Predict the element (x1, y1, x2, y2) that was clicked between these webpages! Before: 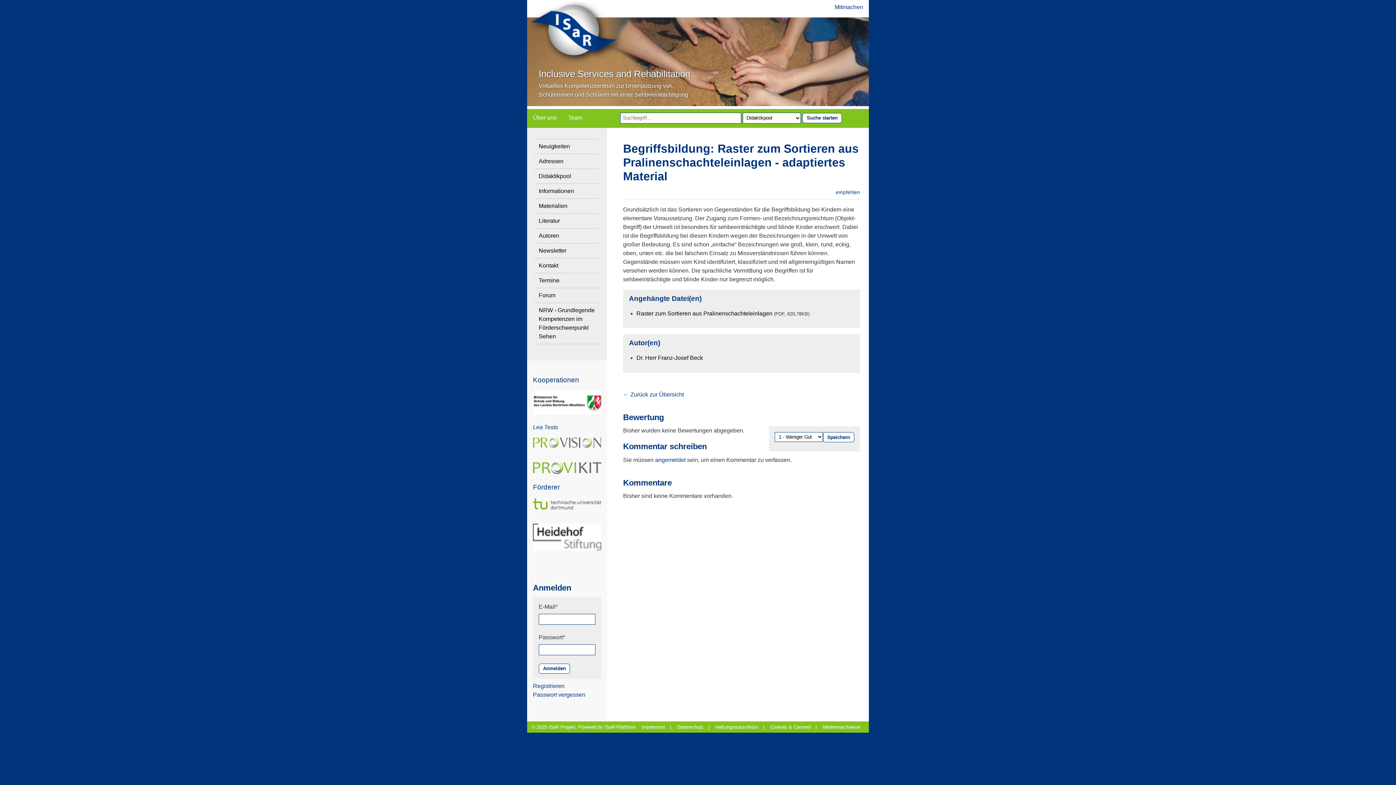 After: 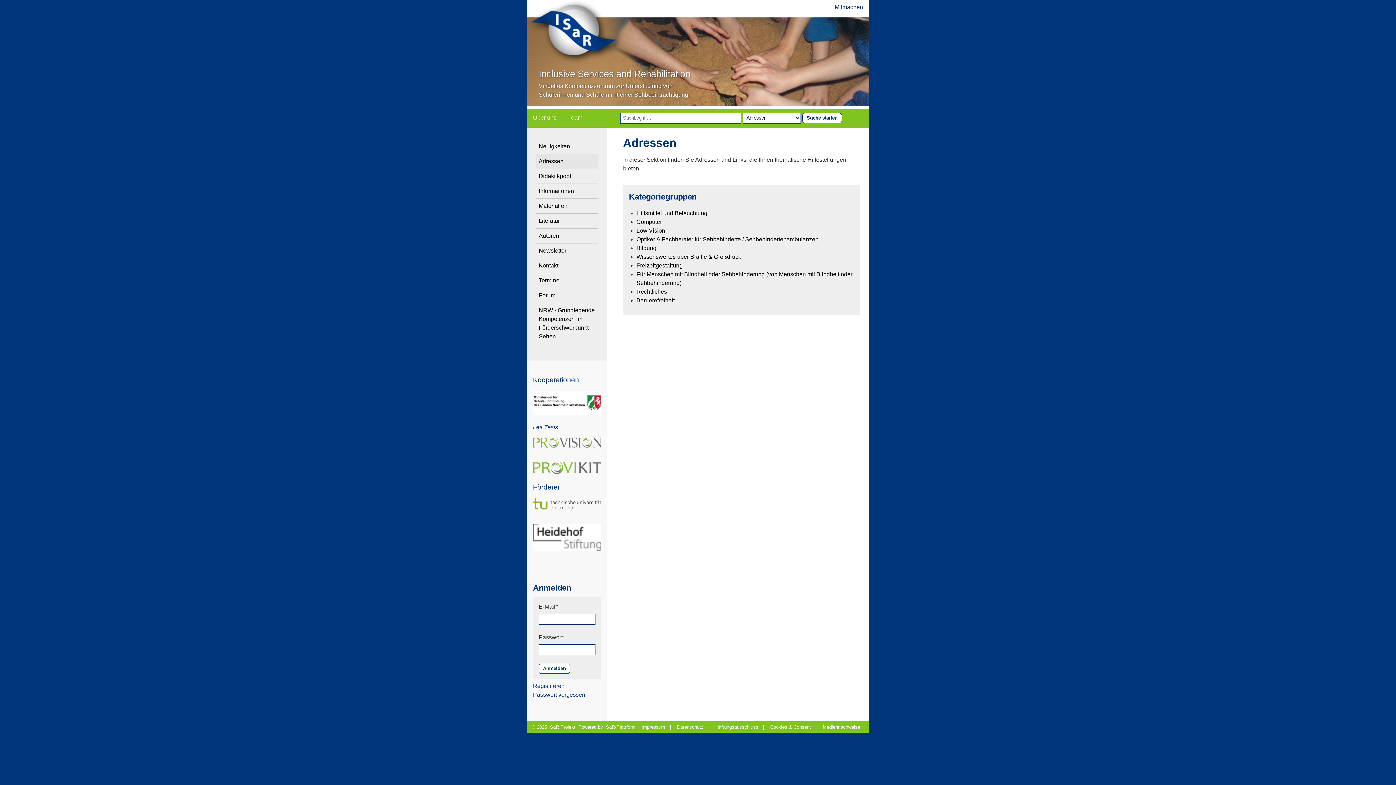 Action: label: Adressen bbox: (536, 154, 598, 168)